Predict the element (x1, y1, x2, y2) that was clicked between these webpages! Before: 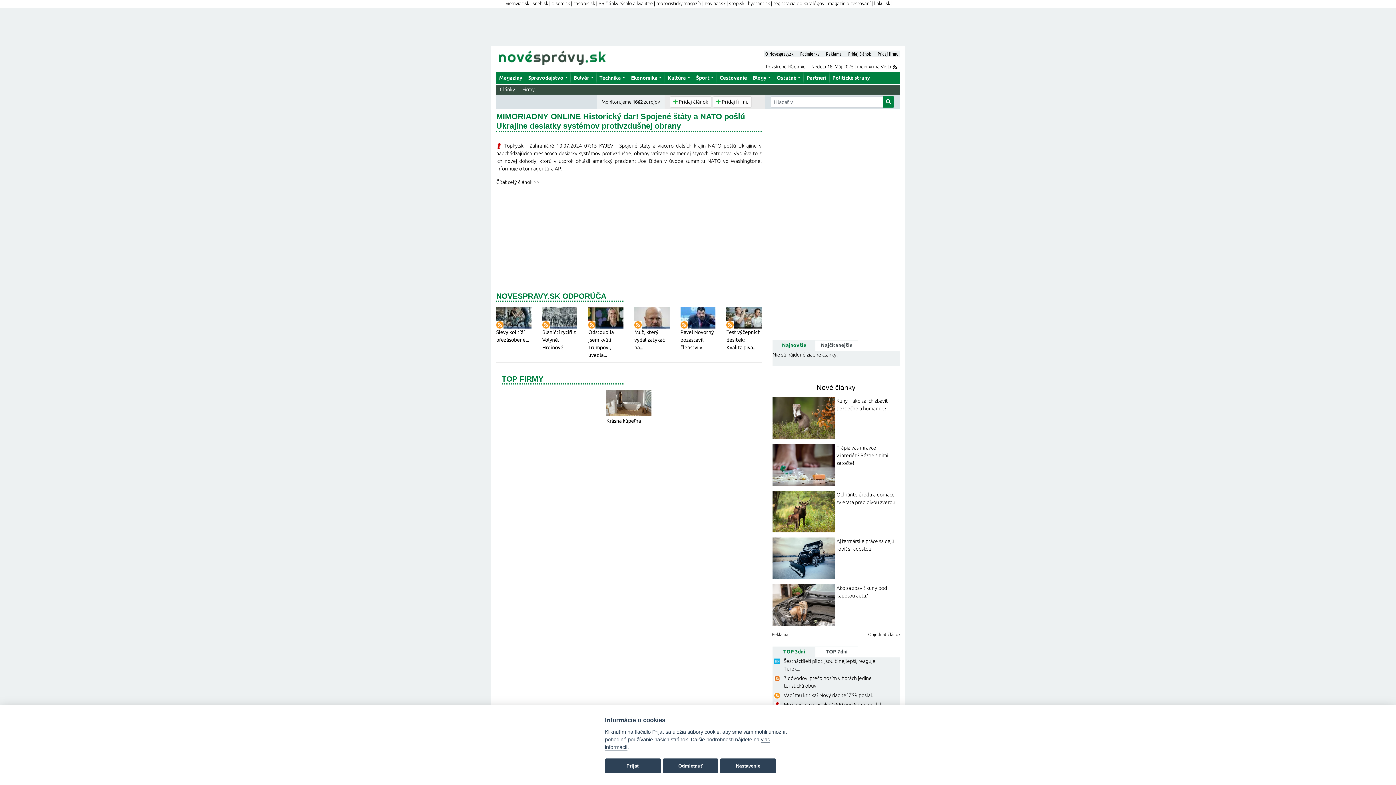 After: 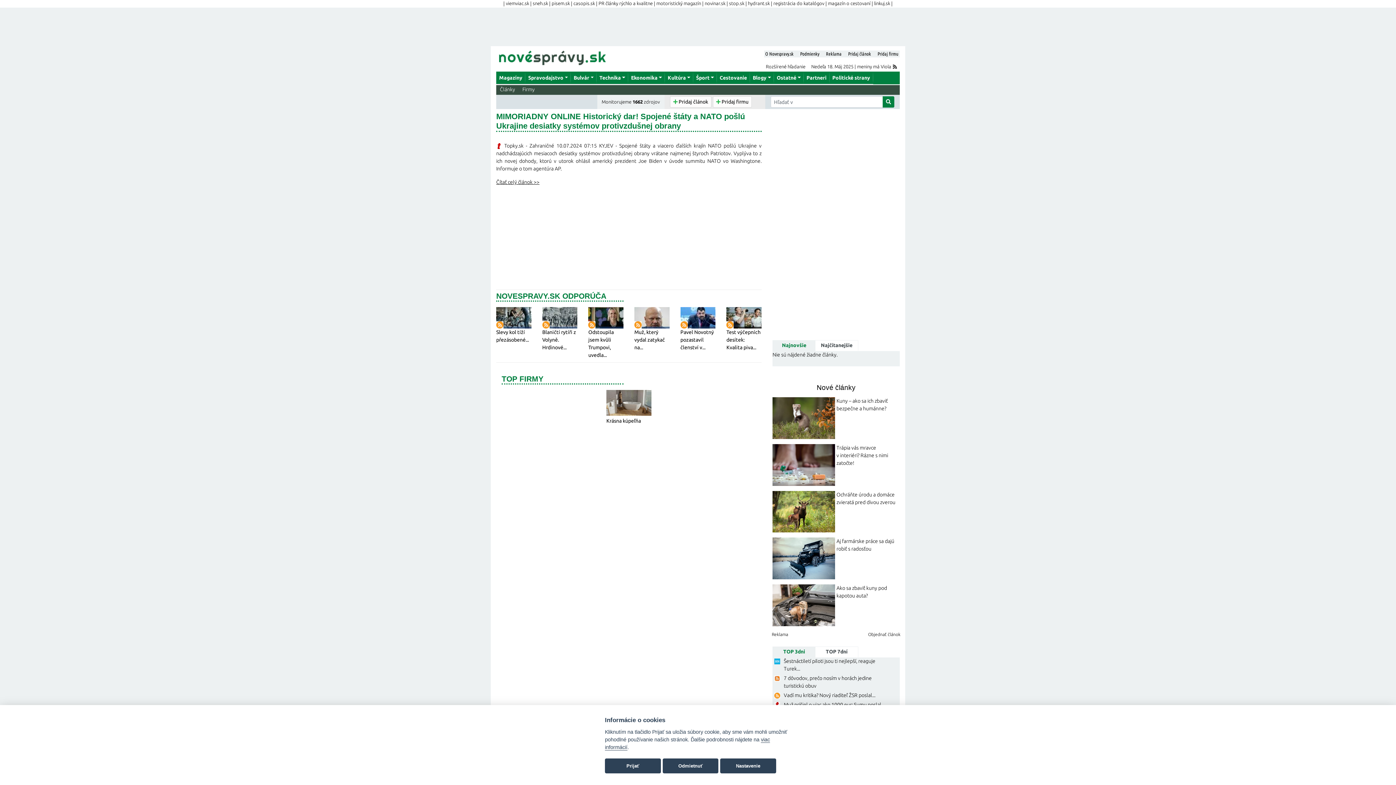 Action: label: Čítať celý článok >> bbox: (496, 179, 539, 185)